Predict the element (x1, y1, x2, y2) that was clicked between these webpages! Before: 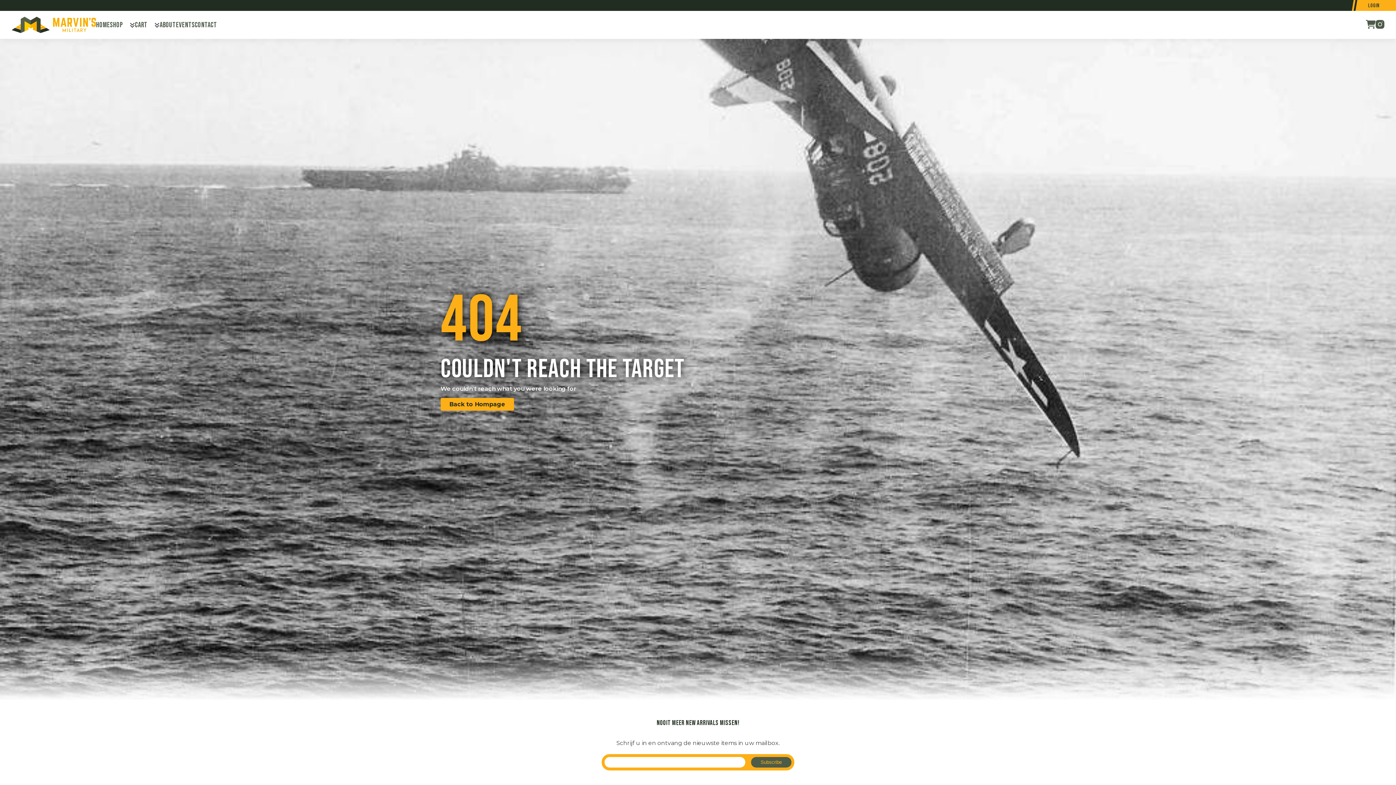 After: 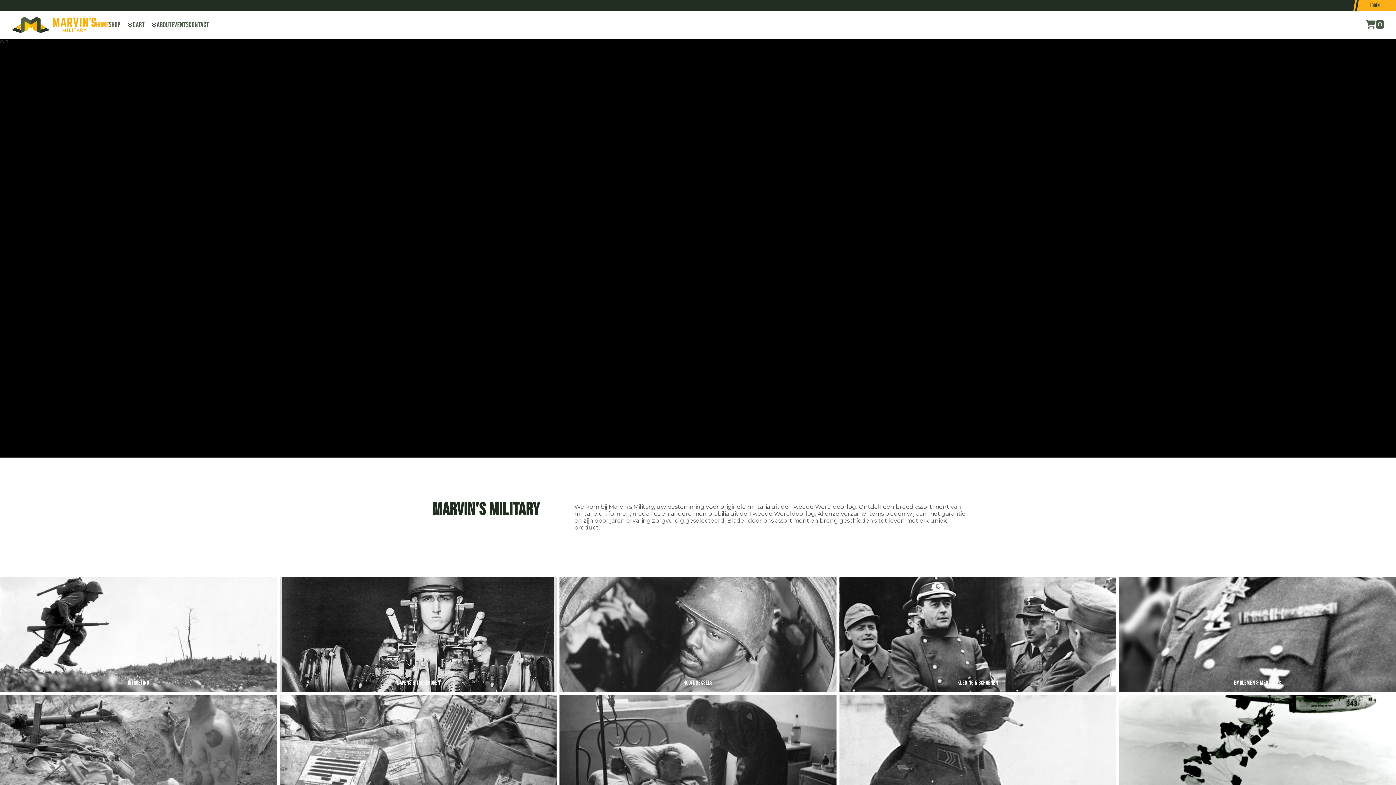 Action: label: Back to Hompage bbox: (440, 398, 514, 410)